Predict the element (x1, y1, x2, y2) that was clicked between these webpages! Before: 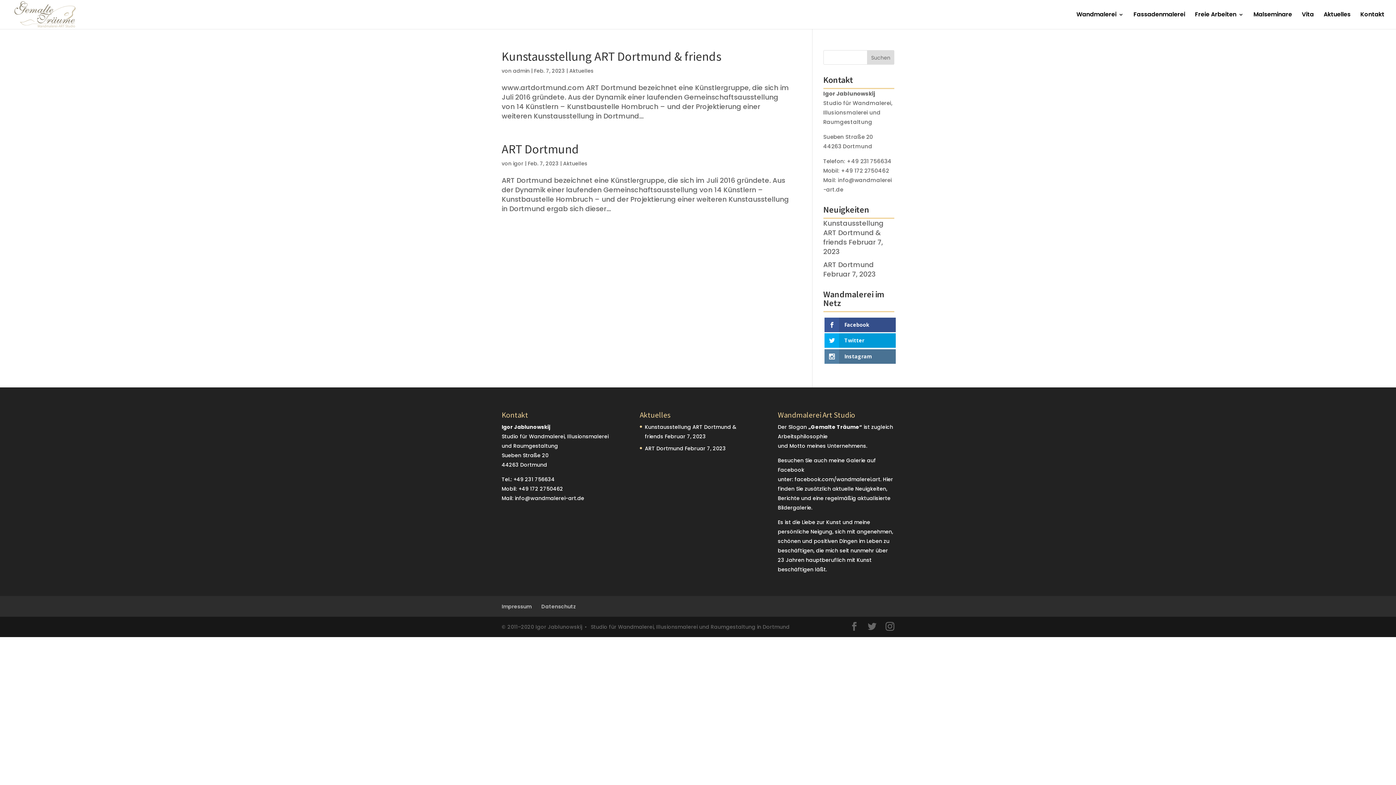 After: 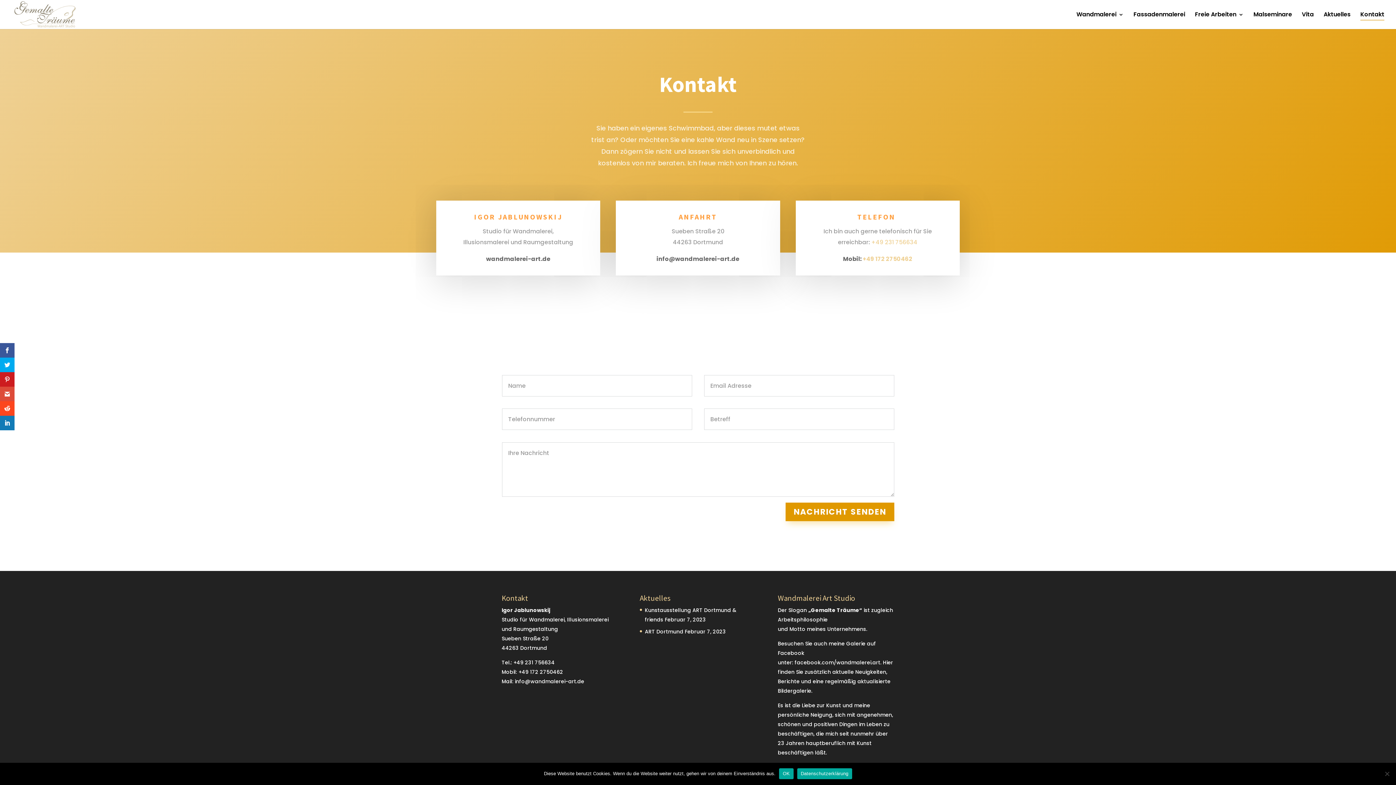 Action: label: Kontakt bbox: (1360, 12, 1384, 29)